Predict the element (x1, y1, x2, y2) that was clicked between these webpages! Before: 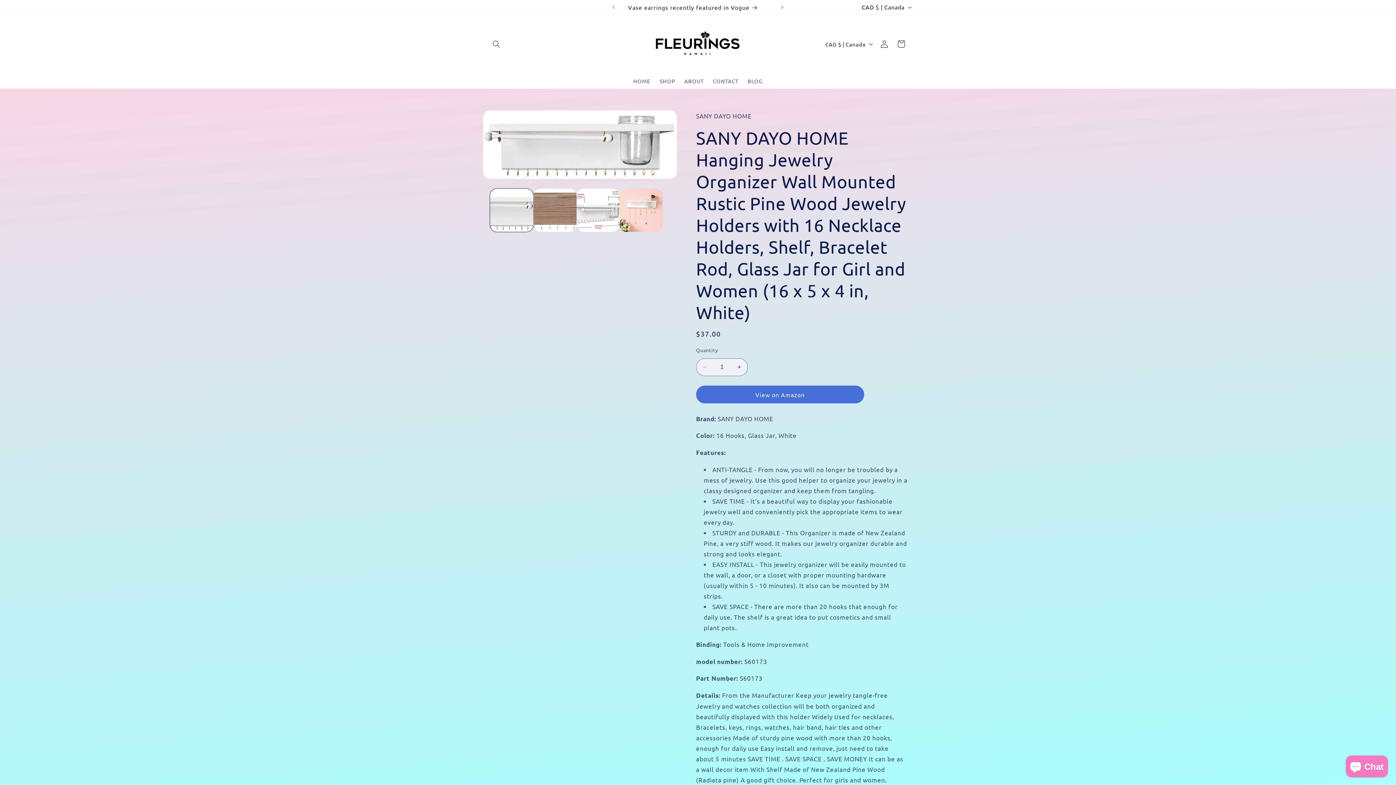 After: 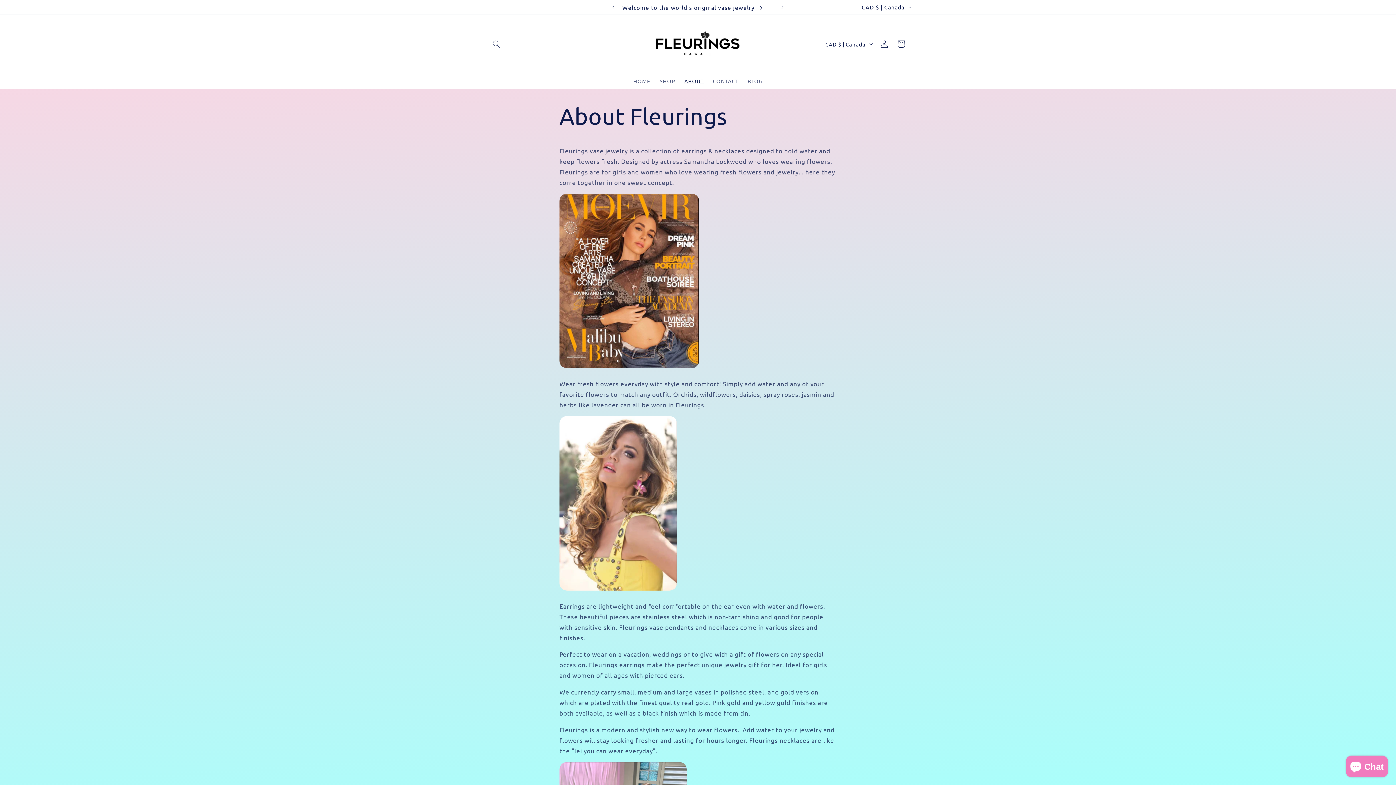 Action: bbox: (679, 73, 708, 88) label: ABOUT